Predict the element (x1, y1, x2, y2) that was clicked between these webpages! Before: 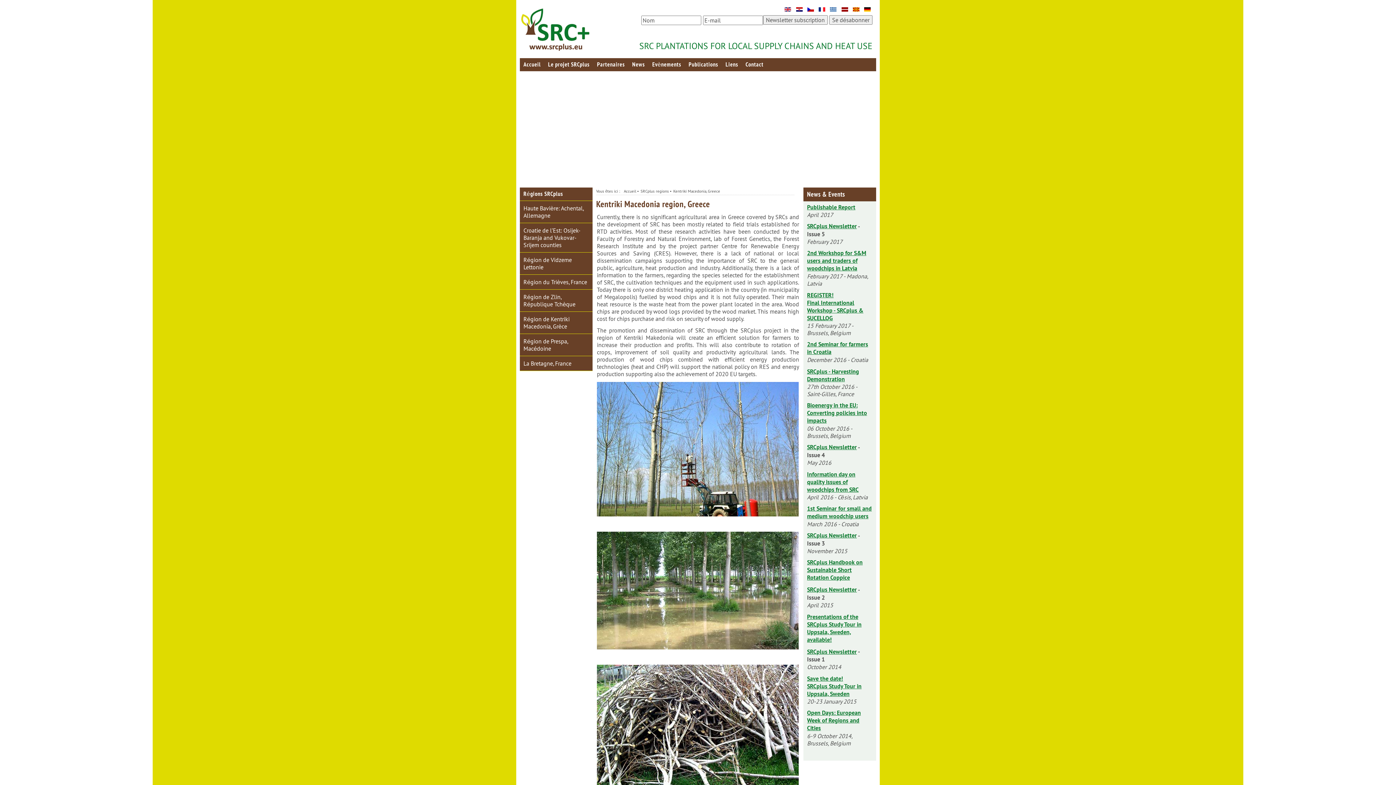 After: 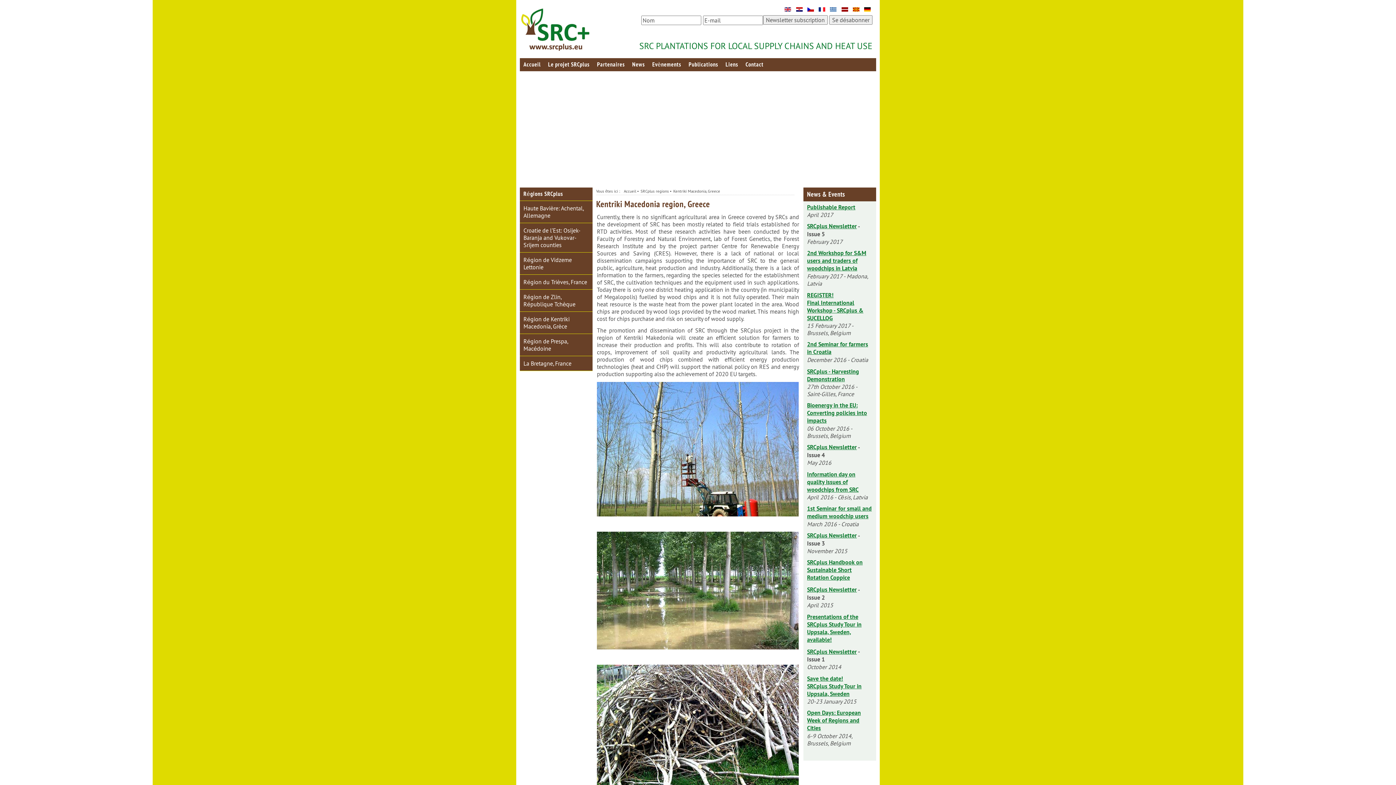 Action: bbox: (807, 613, 861, 643) label: Presentations of the SRCplus Study Tour in Uppsala, Sweden, available!